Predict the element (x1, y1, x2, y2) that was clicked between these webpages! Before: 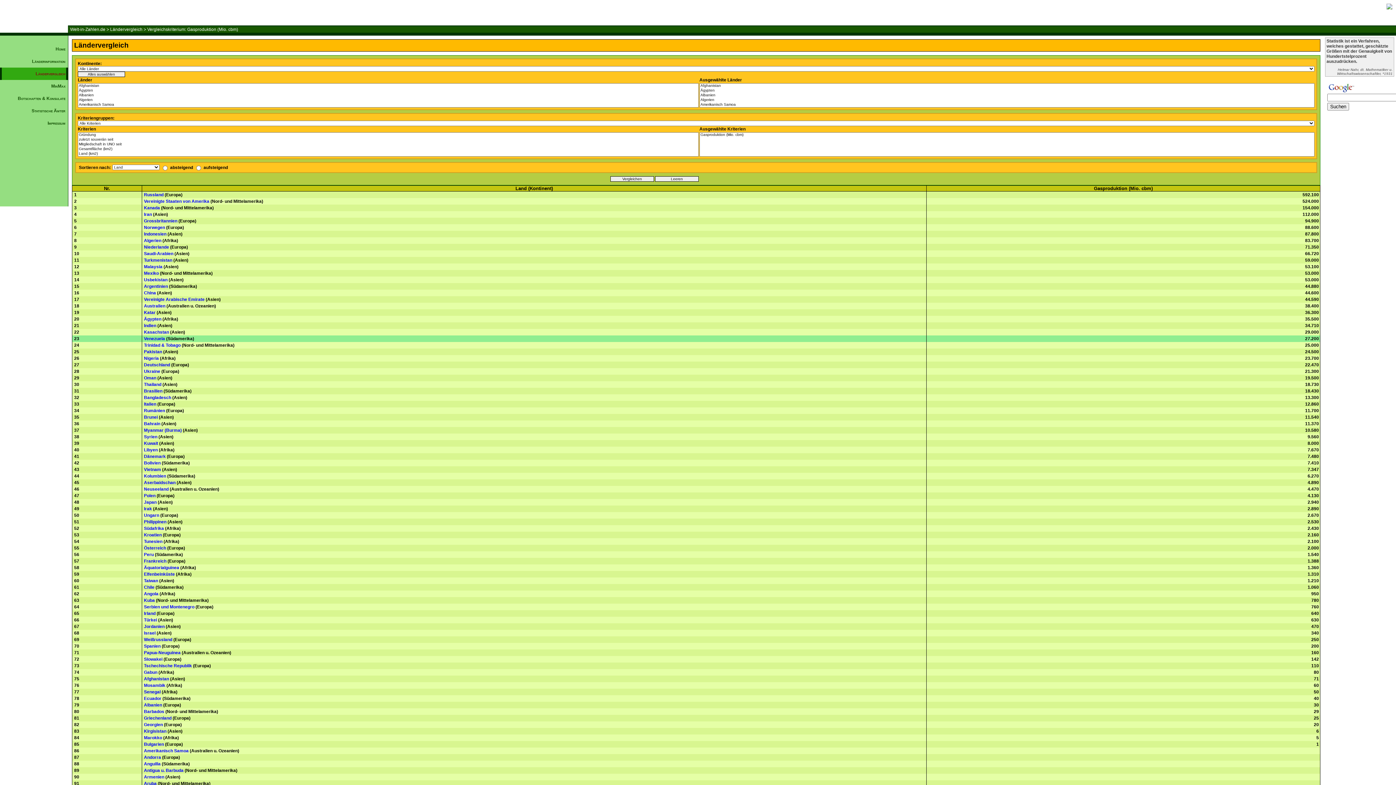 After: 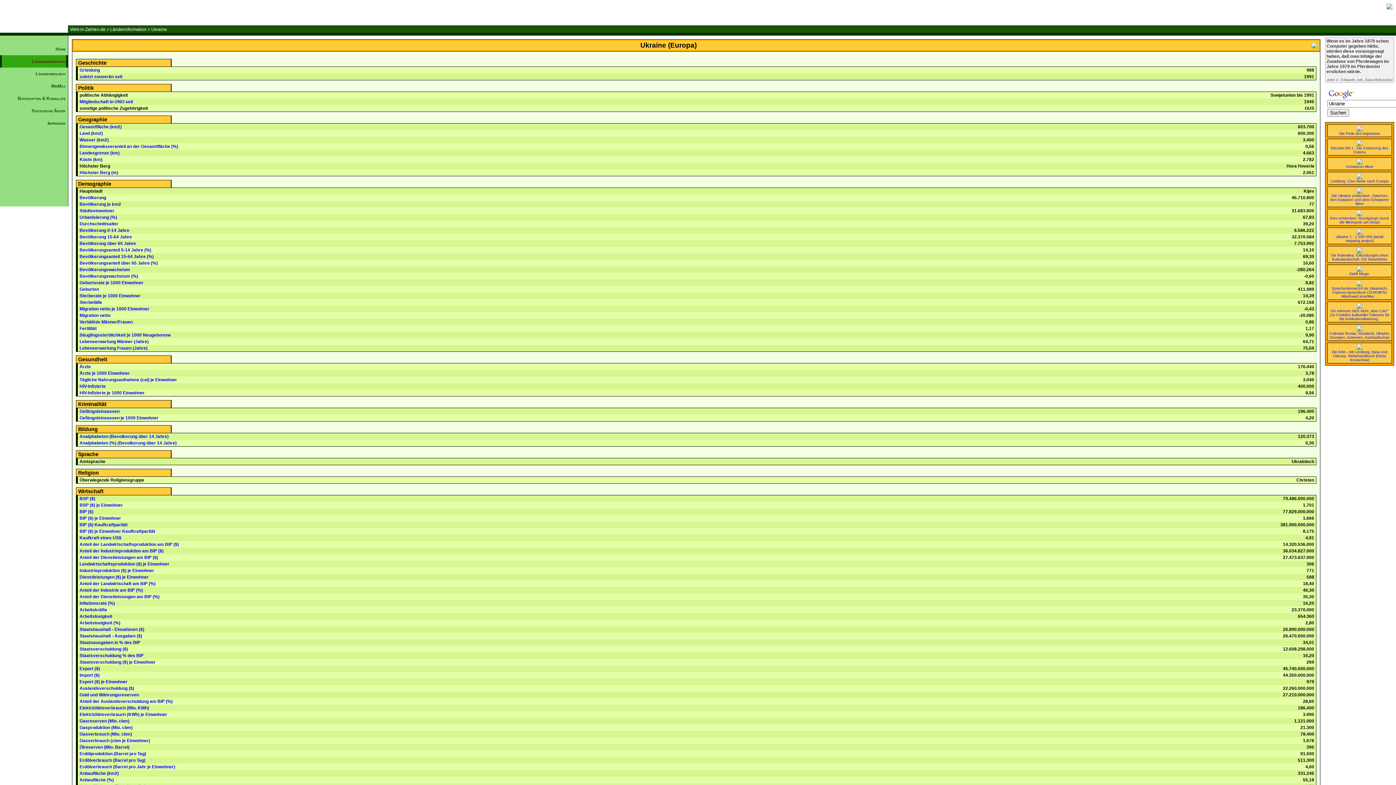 Action: bbox: (144, 369, 160, 374) label: Ukraine